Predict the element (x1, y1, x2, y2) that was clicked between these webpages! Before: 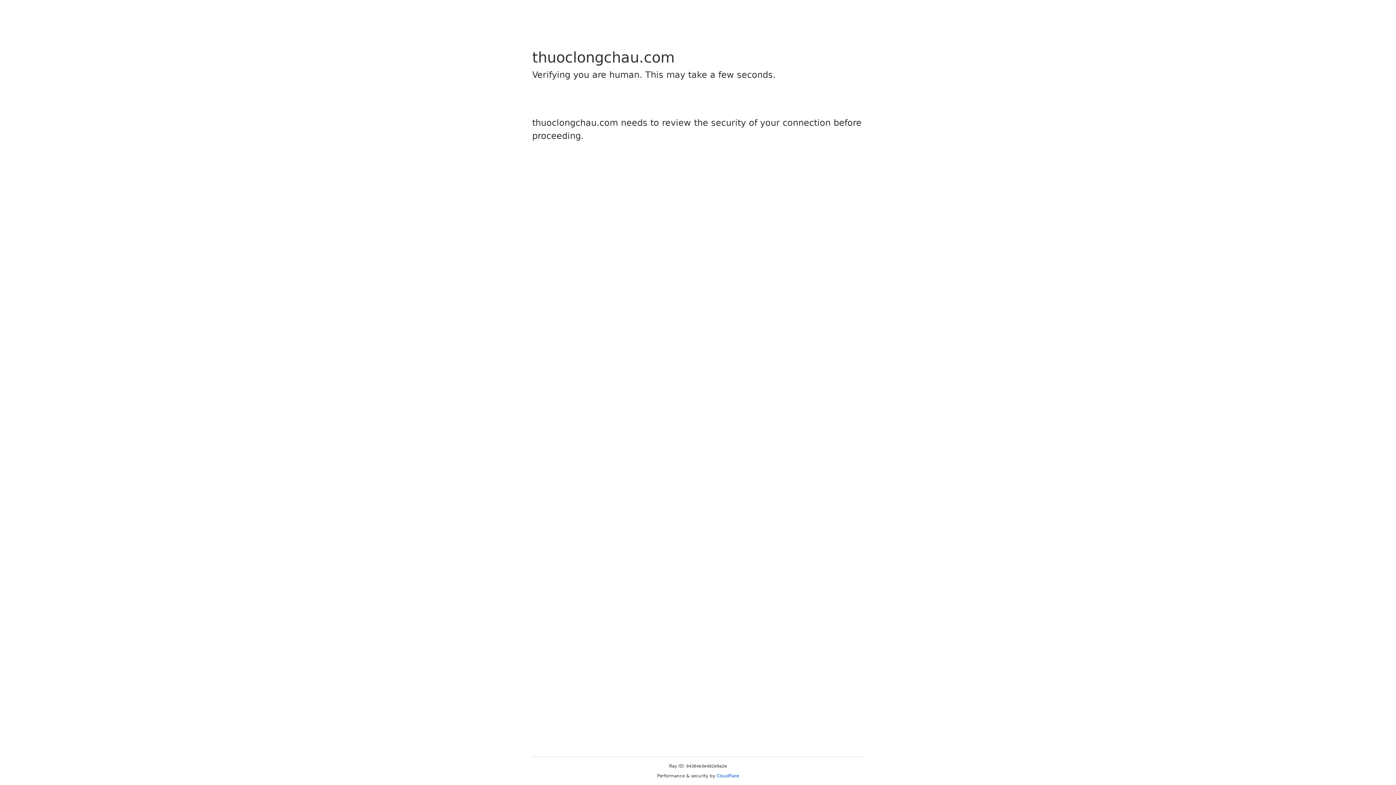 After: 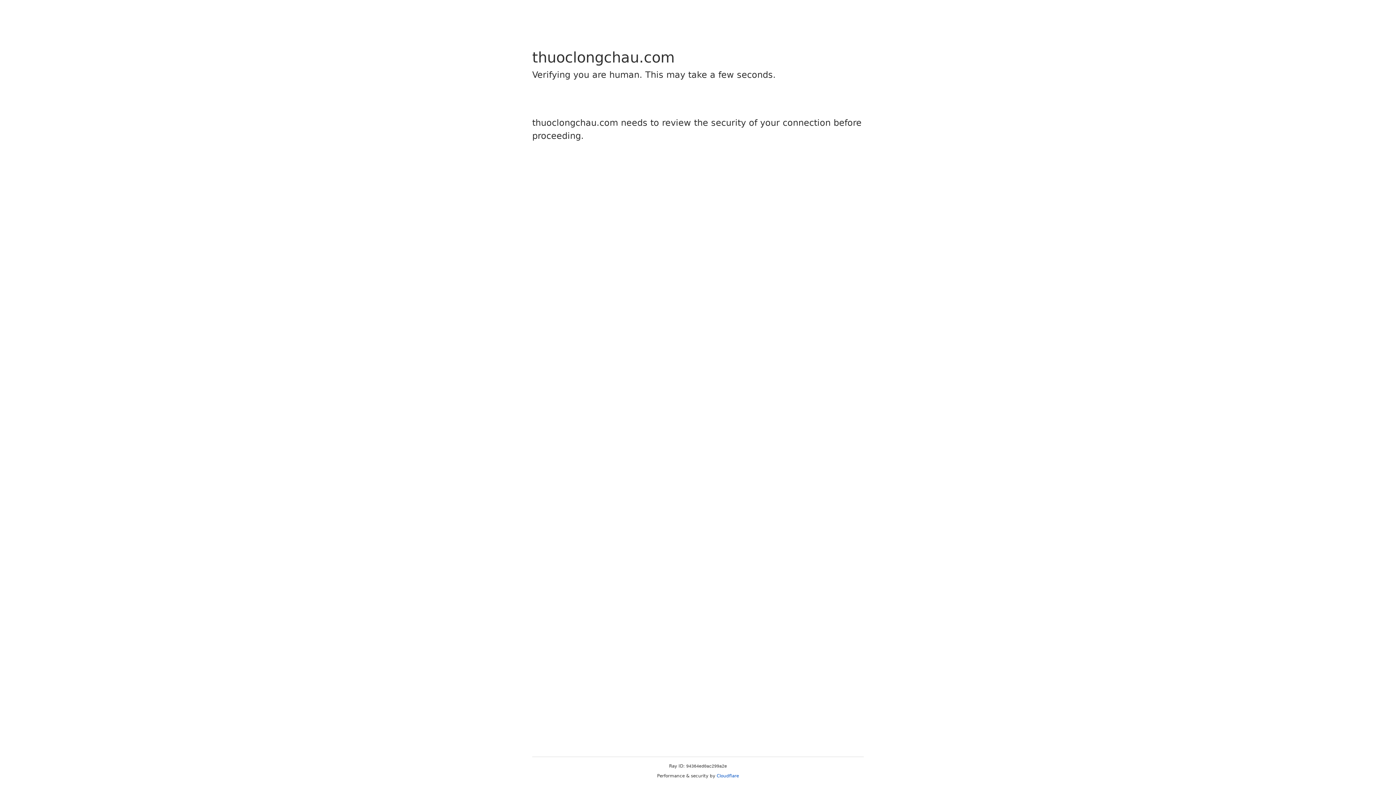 Action: label: Cloudflare bbox: (716, 773, 739, 778)